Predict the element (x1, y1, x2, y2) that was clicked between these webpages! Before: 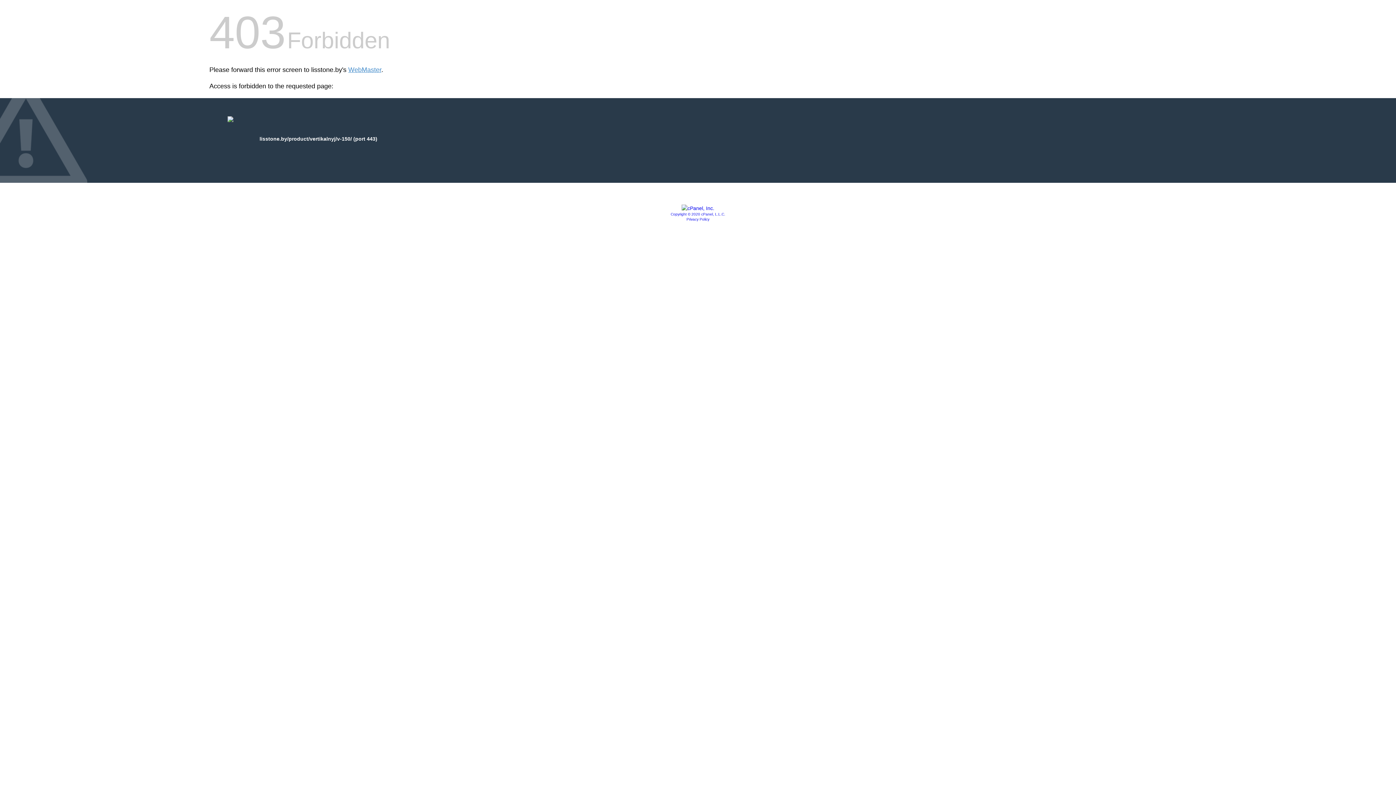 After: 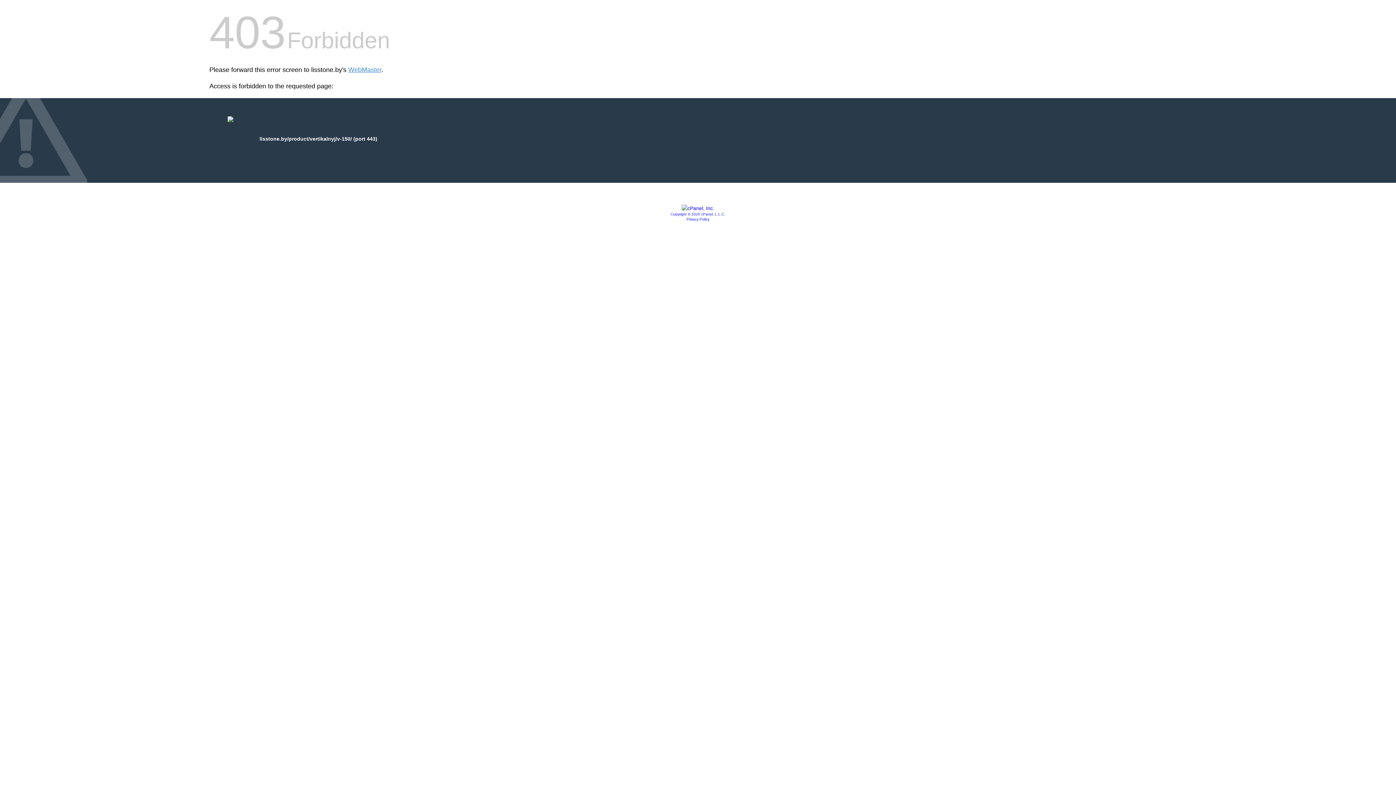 Action: bbox: (670, 212, 725, 216) label: Copyright © 2020 cPanel, L.L.C.